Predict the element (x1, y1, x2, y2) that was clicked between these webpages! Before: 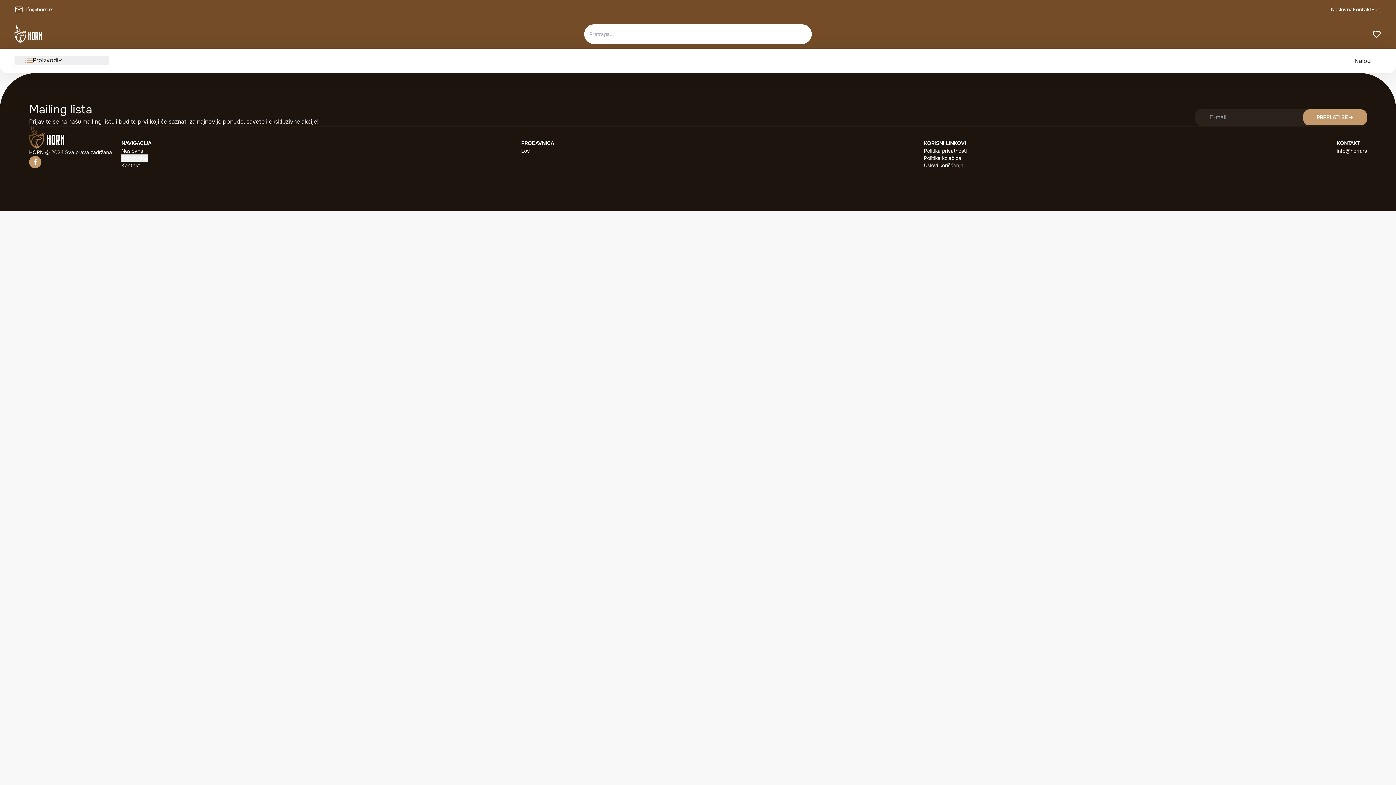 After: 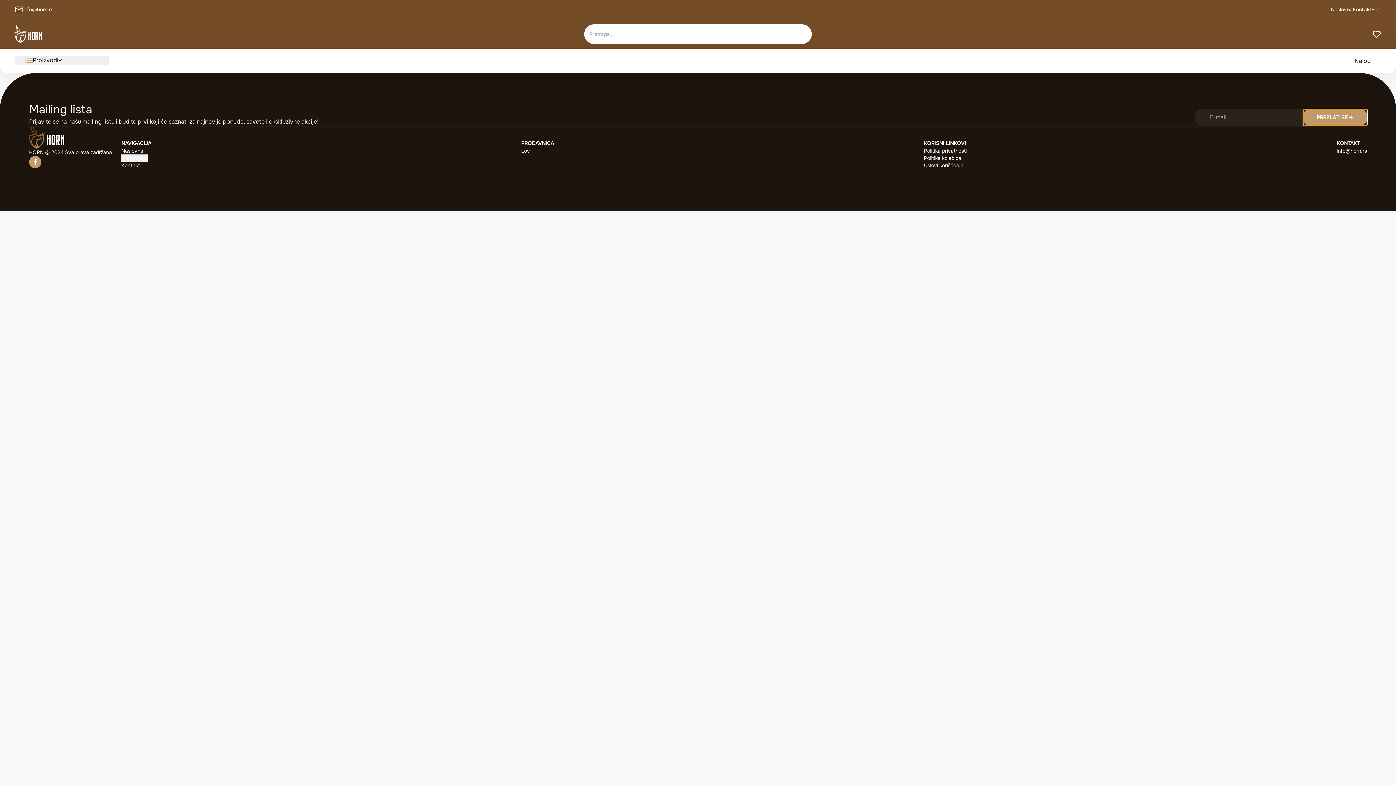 Action: bbox: (1303, 109, 1367, 125) label: PREPLATI SE